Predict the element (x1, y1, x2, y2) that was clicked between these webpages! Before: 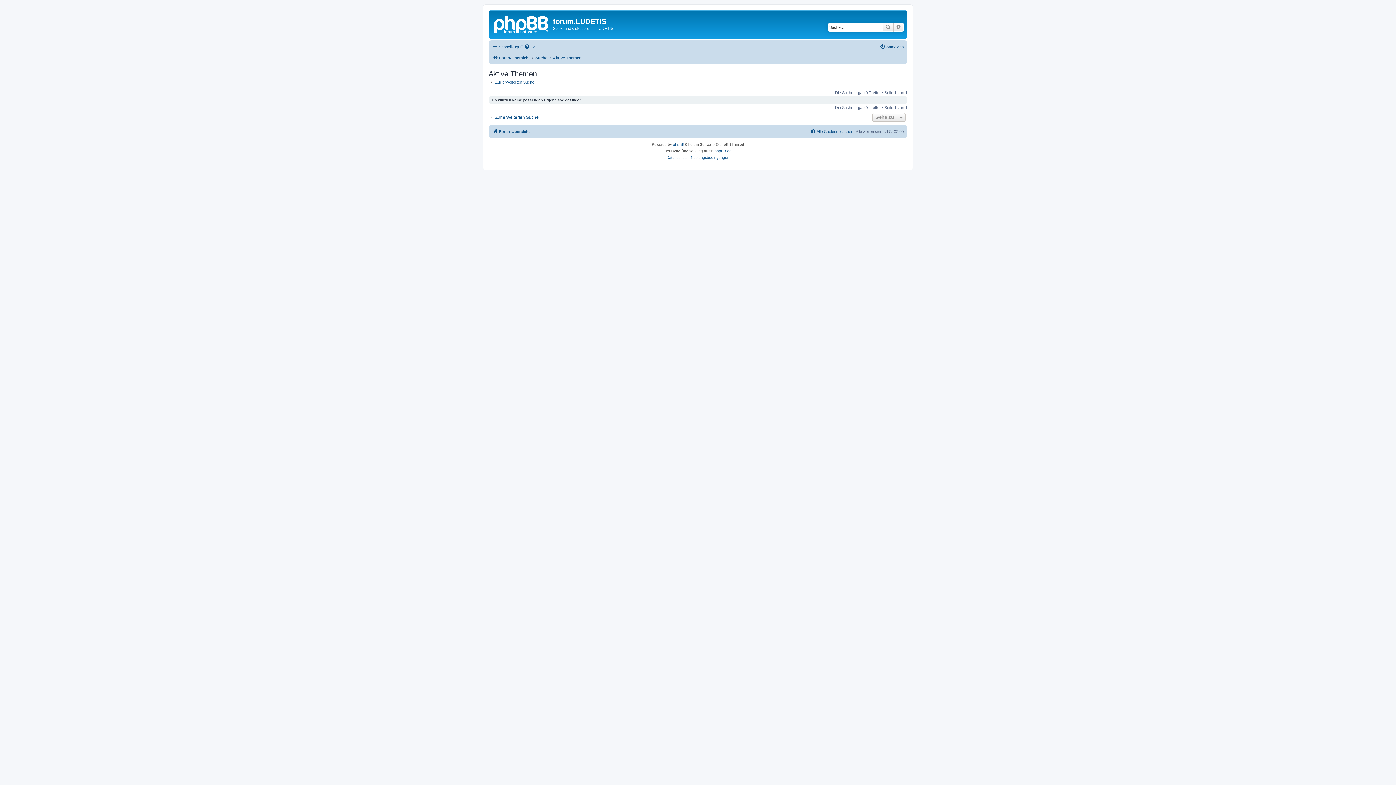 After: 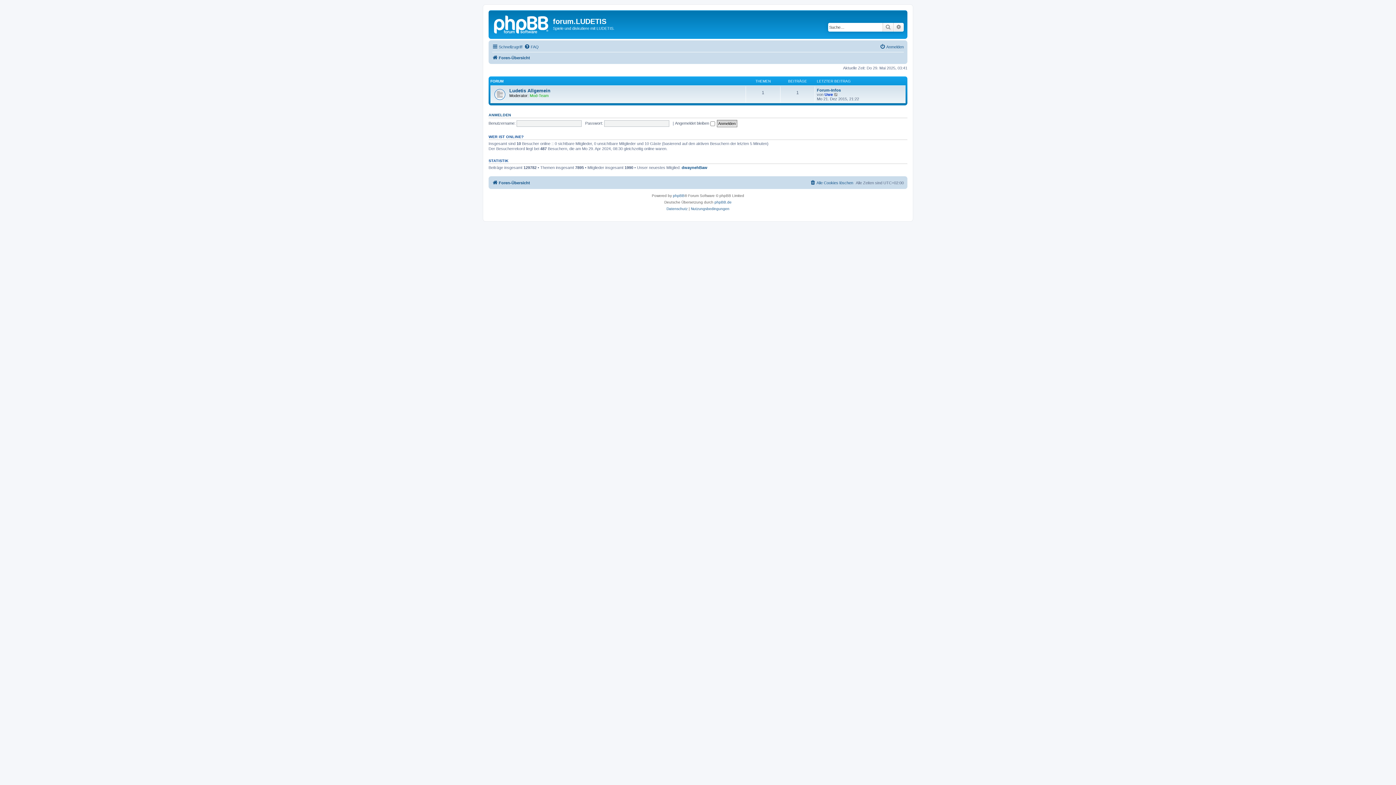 Action: bbox: (490, 12, 553, 35)